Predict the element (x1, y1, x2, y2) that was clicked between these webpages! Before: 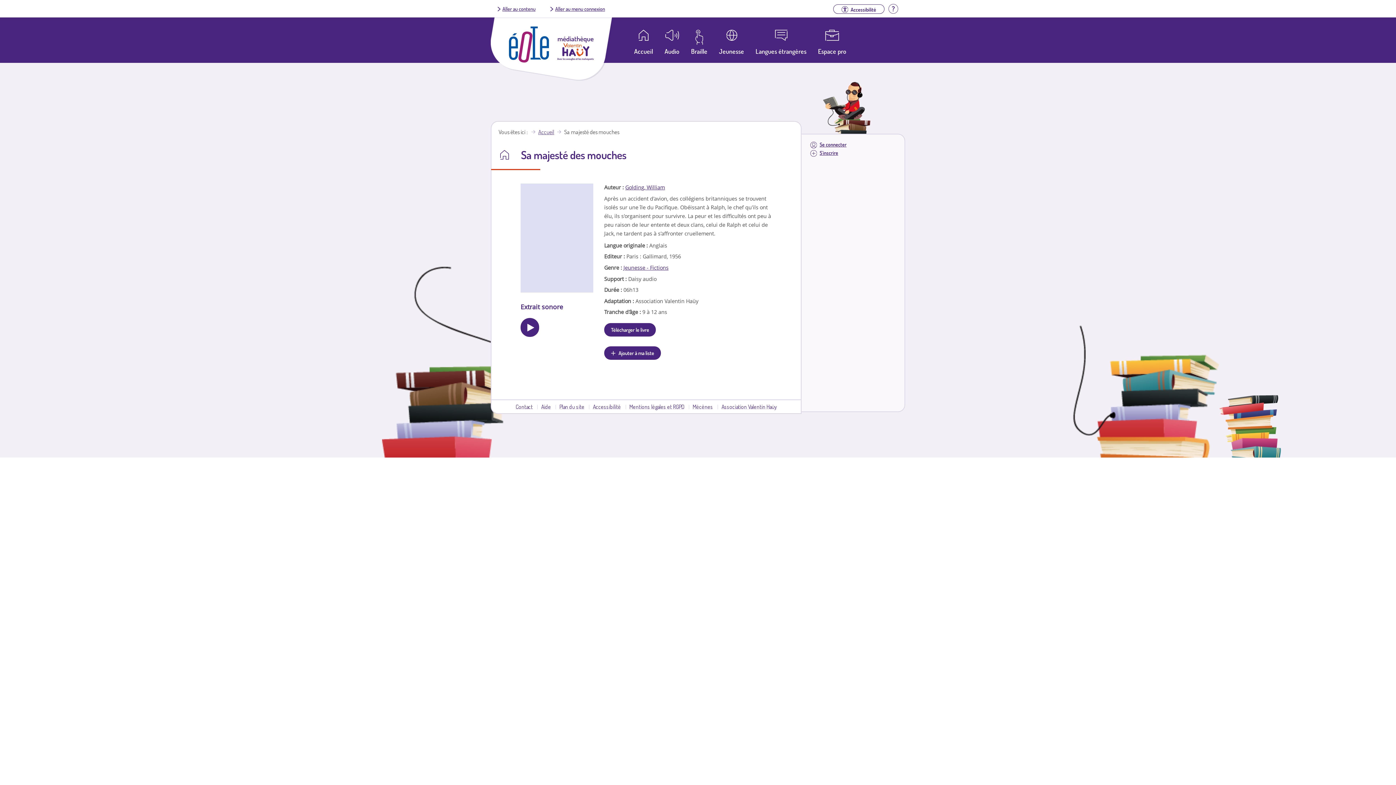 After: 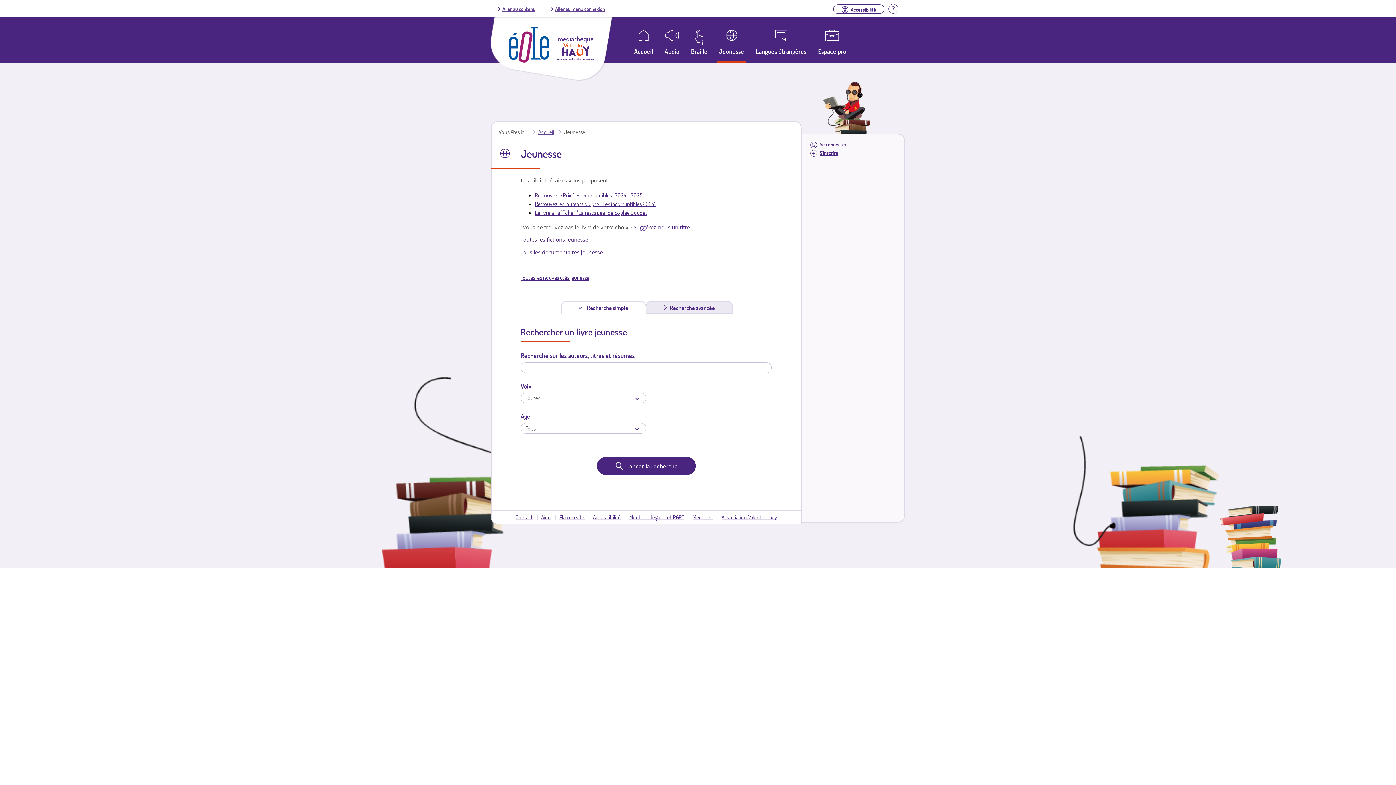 Action: bbox: (716, 29, 746, 63) label: Jeunesse